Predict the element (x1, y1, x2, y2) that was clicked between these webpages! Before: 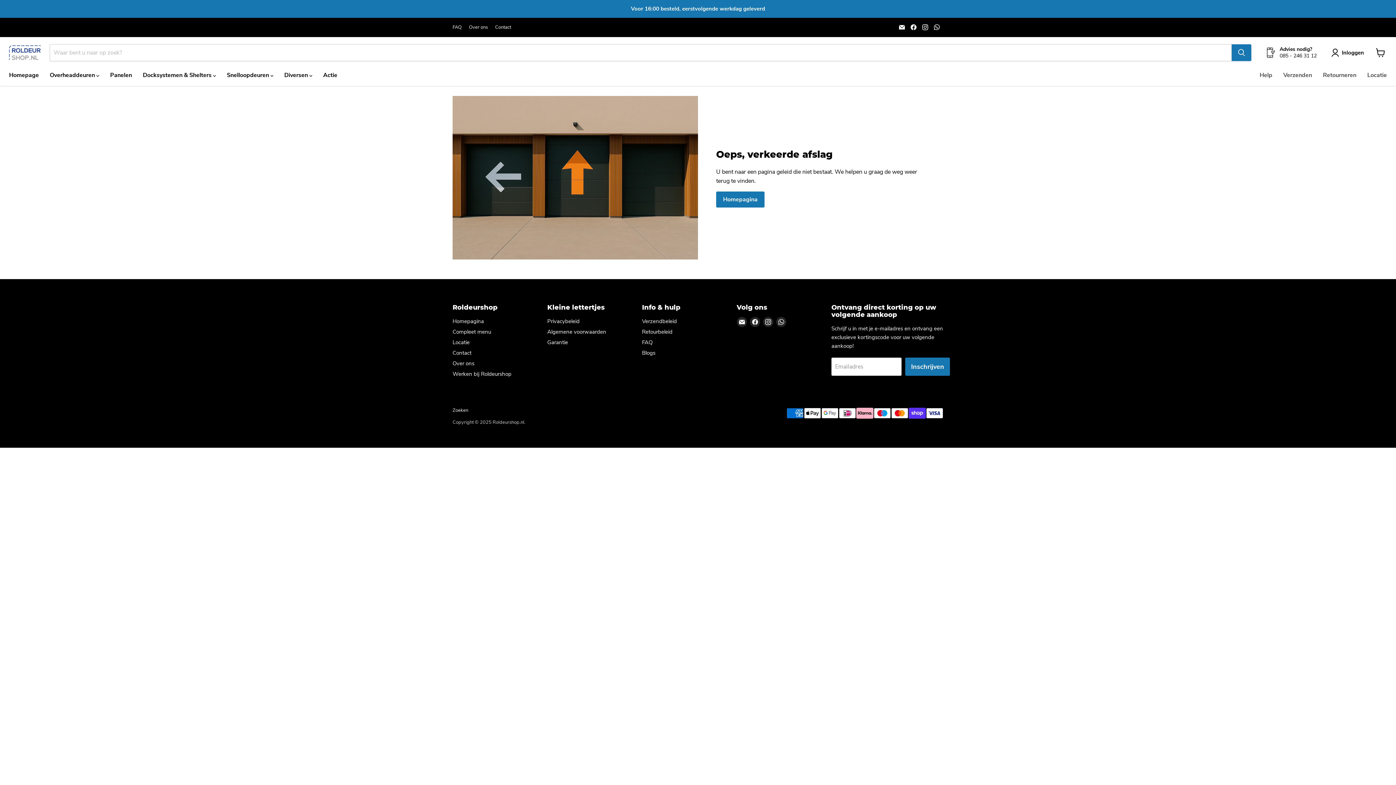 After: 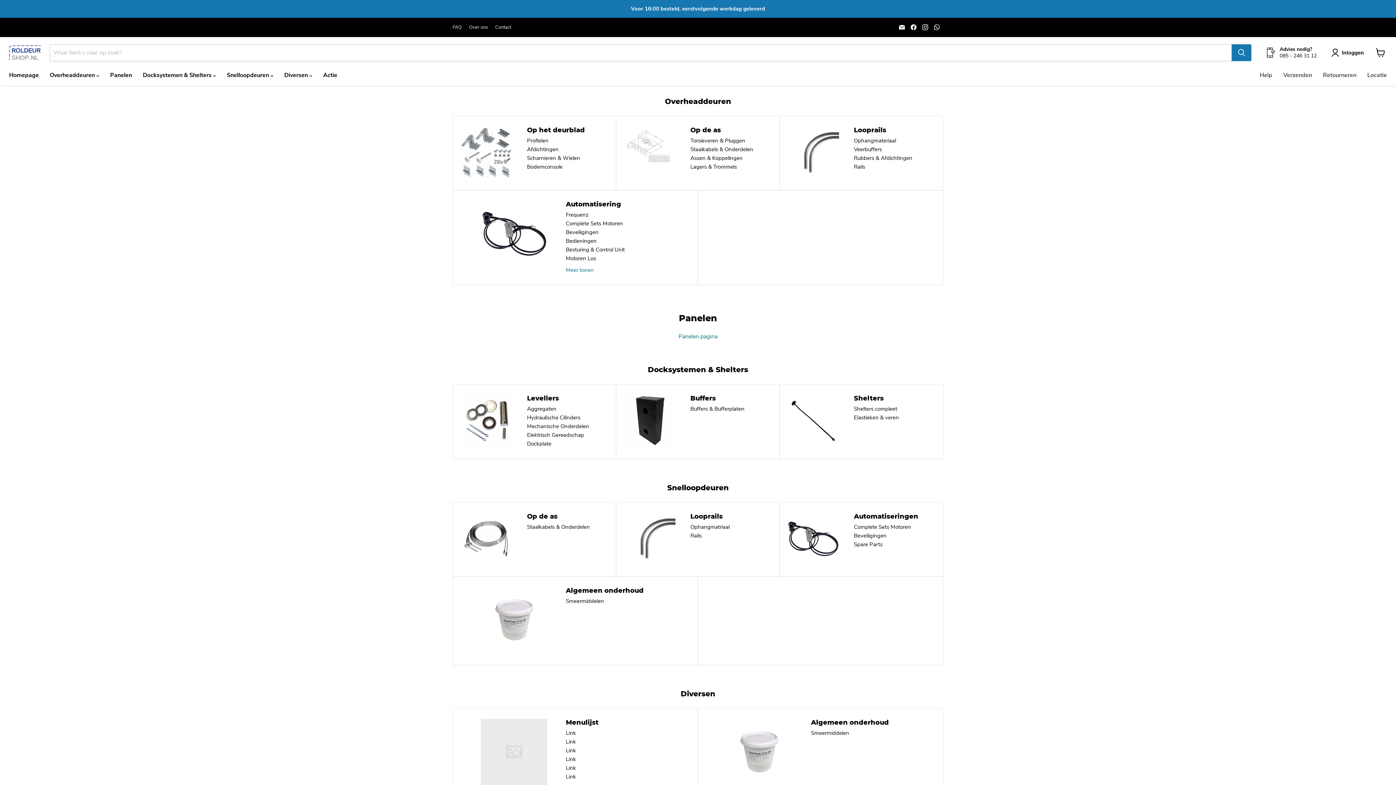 Action: bbox: (452, 328, 491, 335) label: Compleet menu